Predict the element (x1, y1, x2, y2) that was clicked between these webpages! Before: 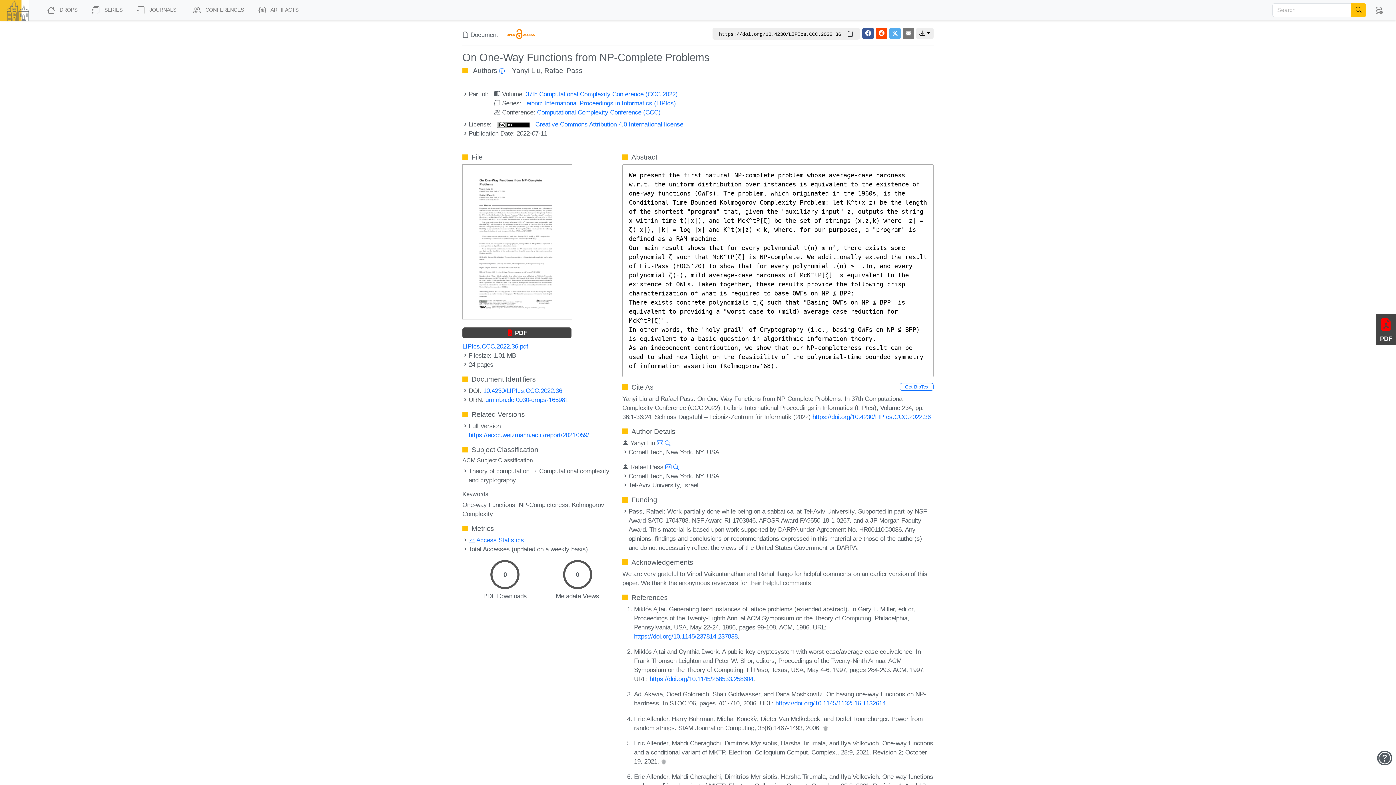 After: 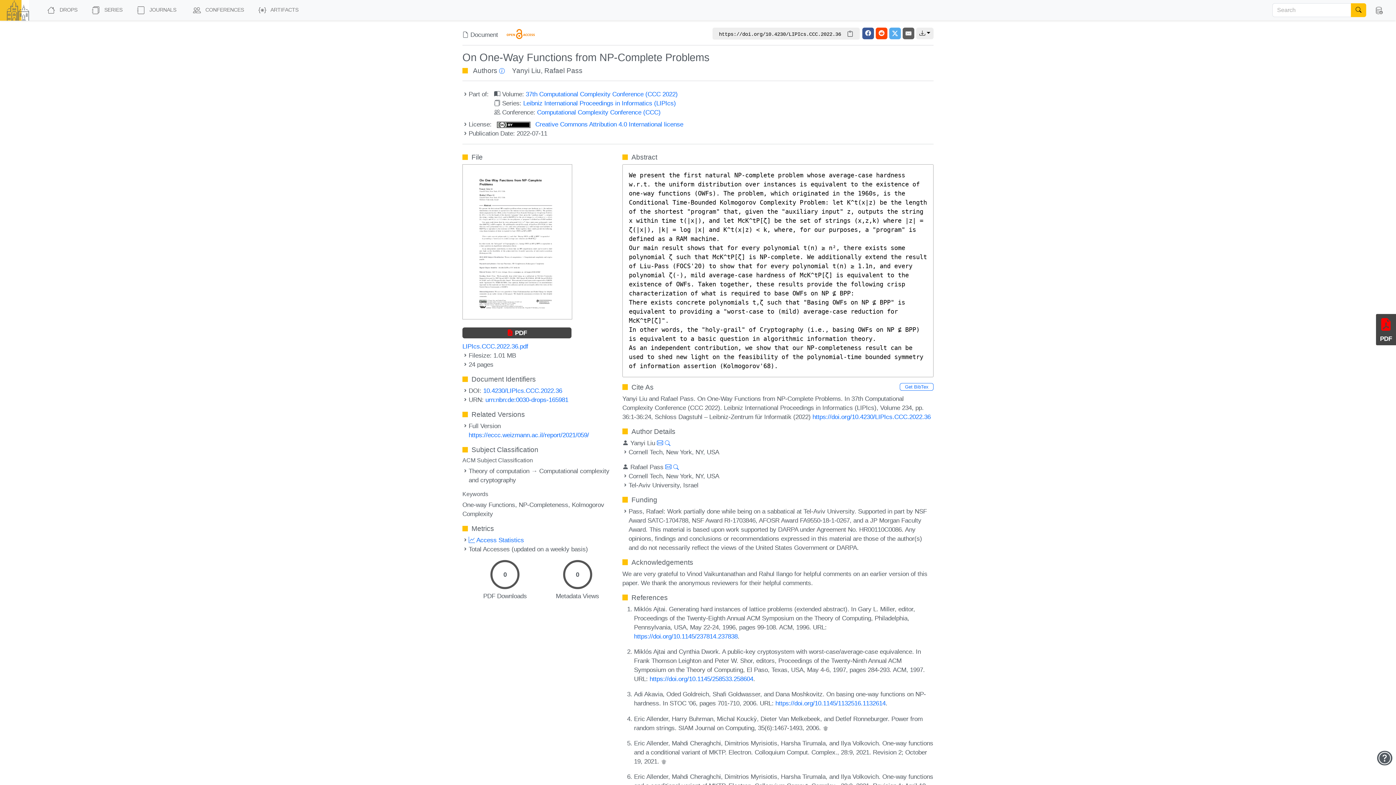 Action: bbox: (902, 27, 914, 39)